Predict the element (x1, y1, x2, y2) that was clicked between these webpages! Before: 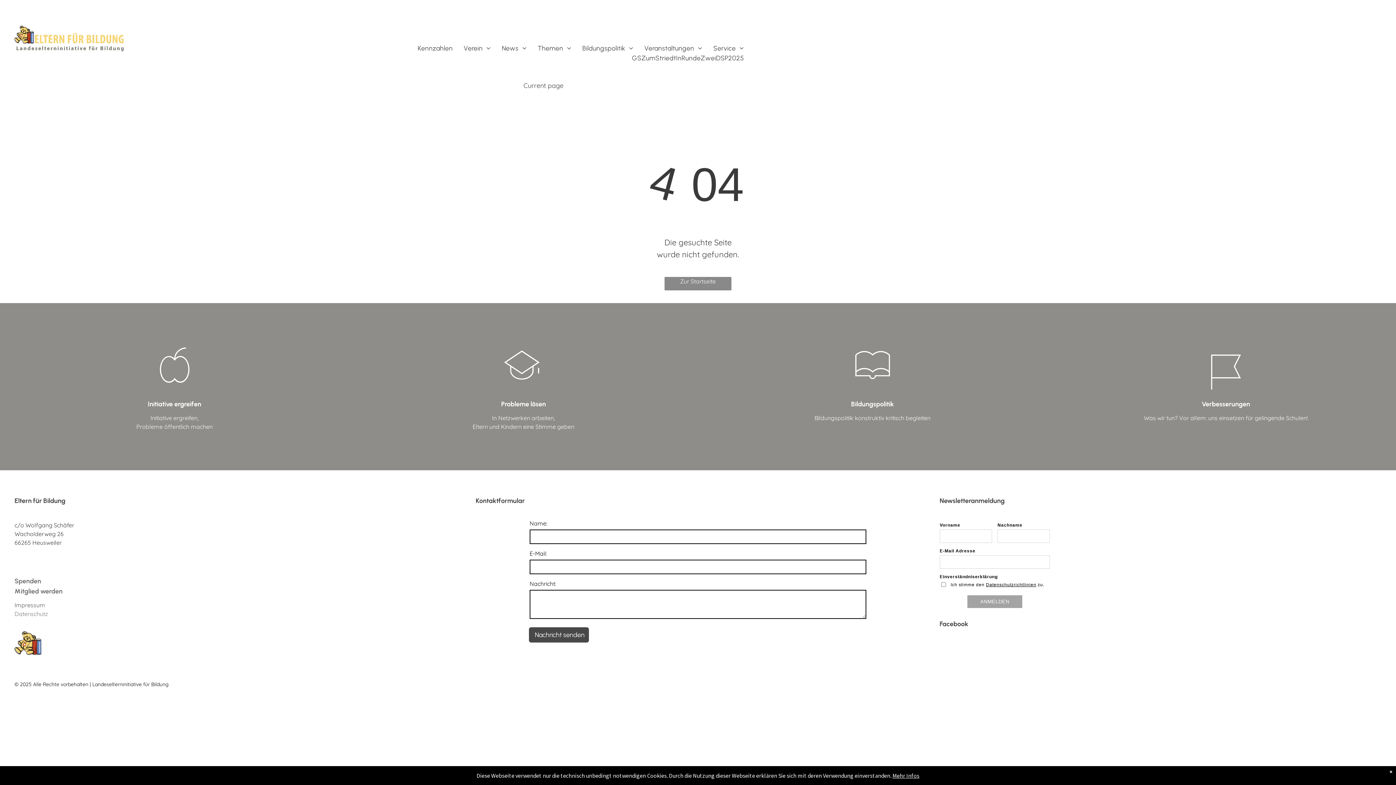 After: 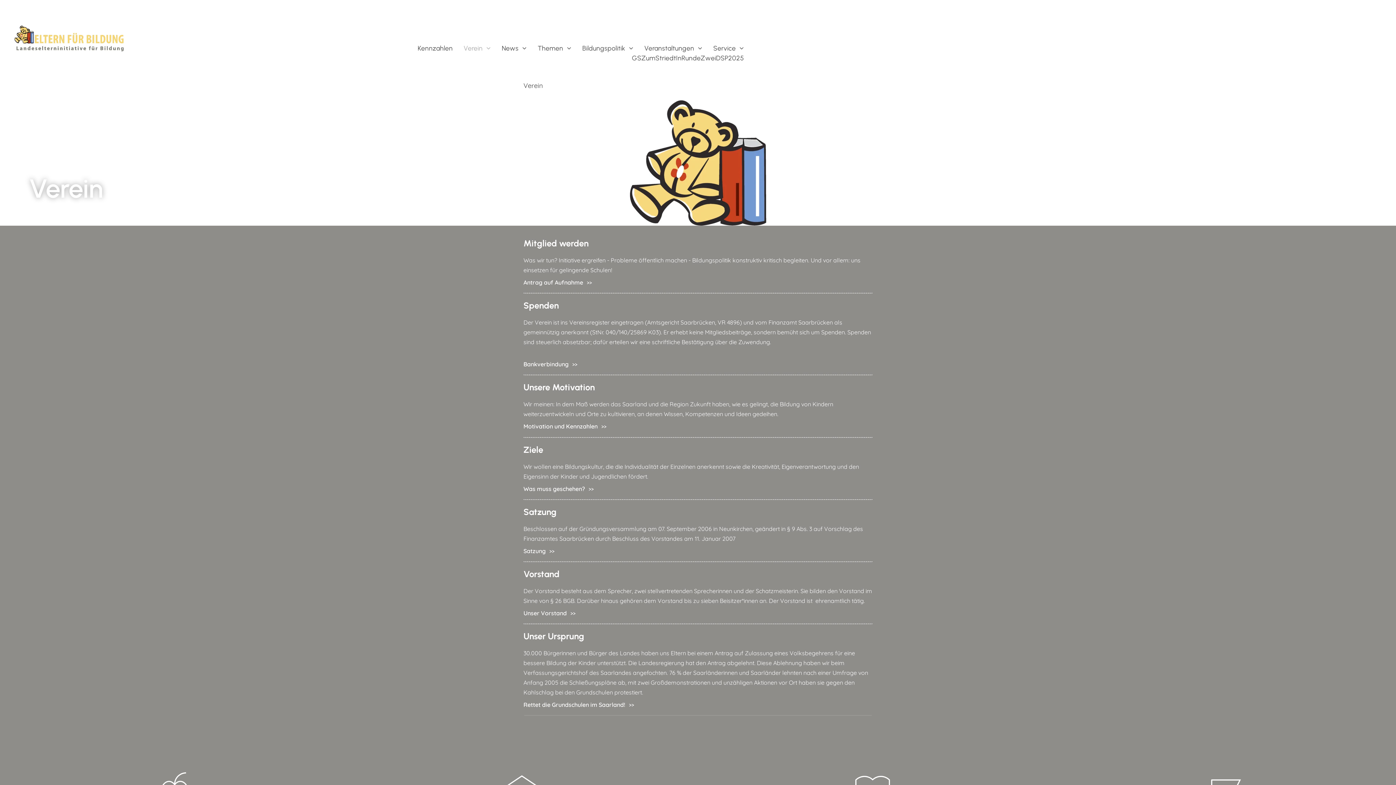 Action: label: Verein bbox: (458, 43, 496, 53)